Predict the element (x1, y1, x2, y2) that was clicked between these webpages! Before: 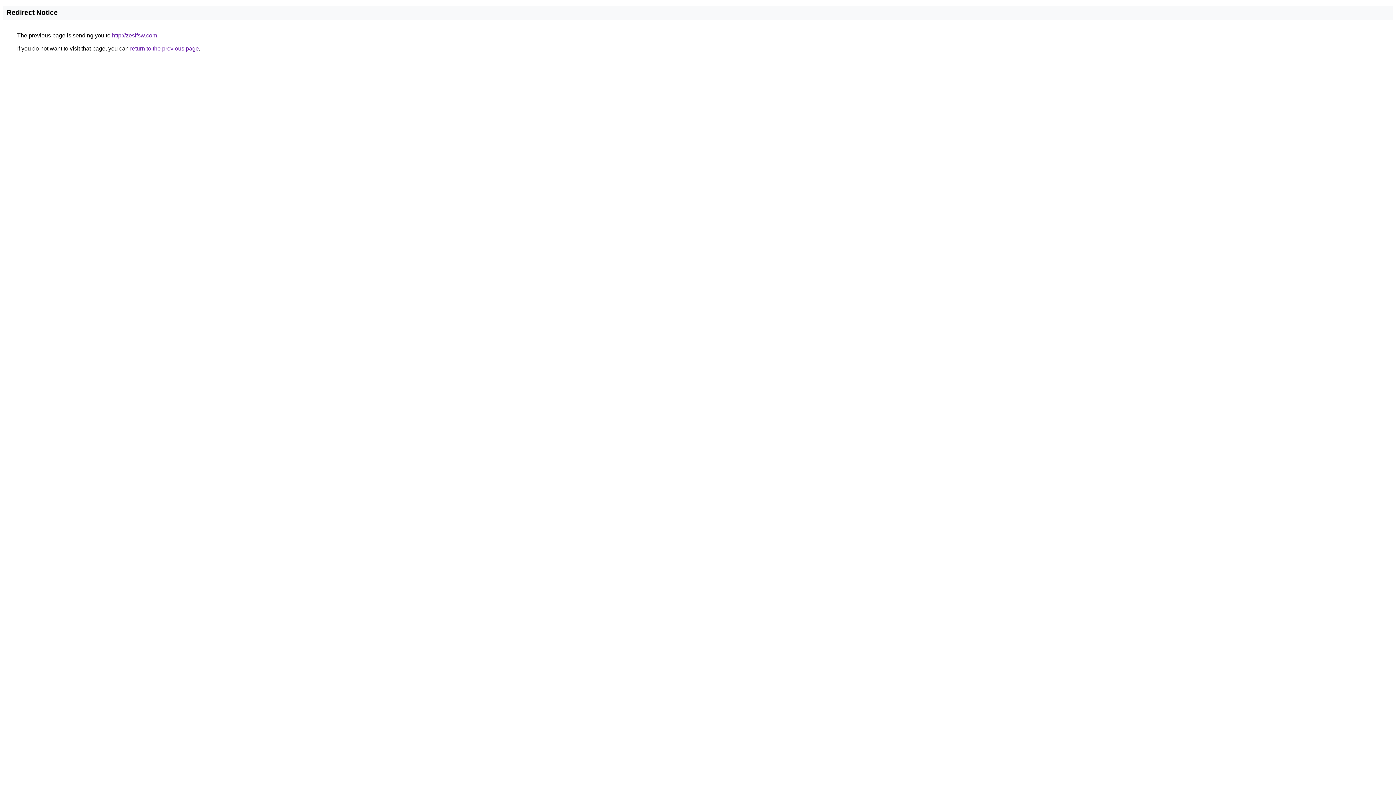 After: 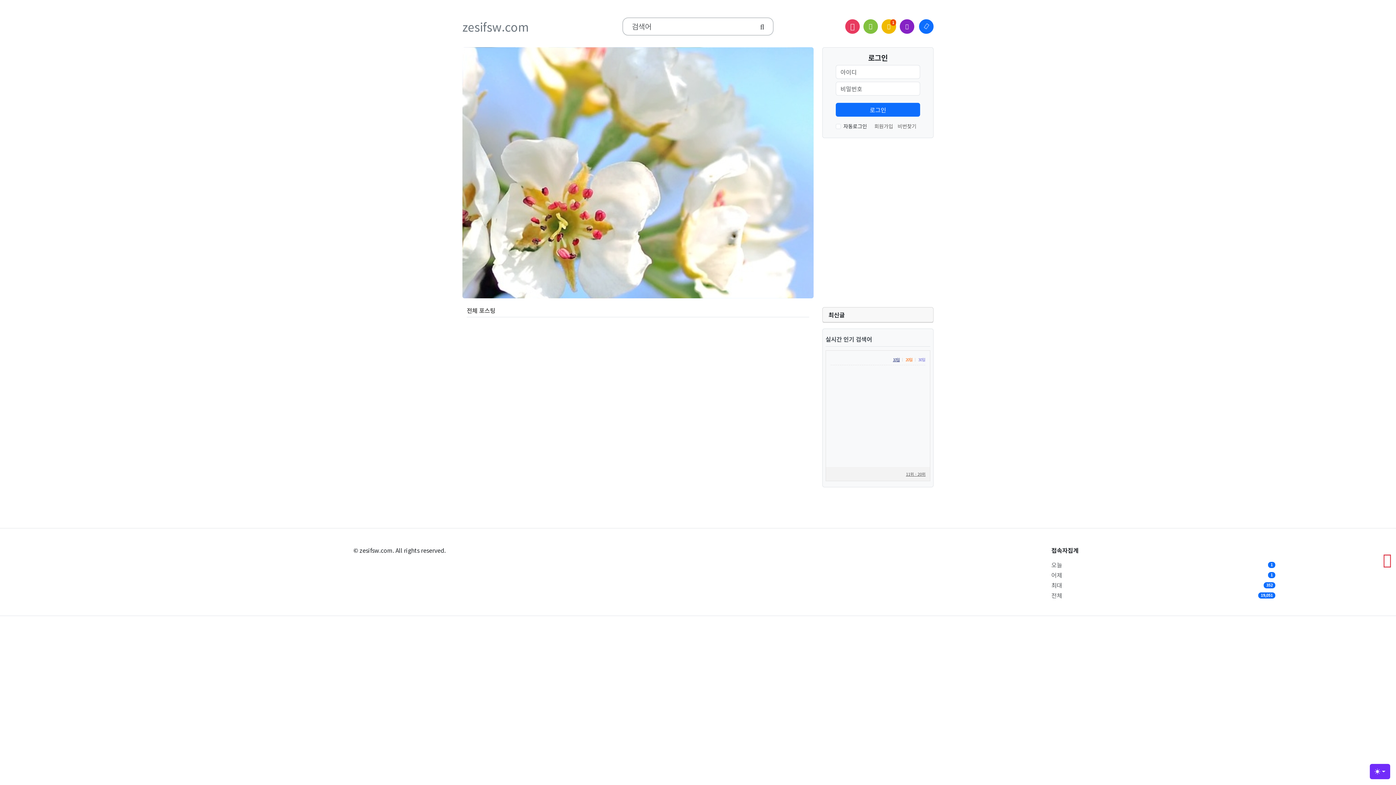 Action: bbox: (112, 32, 157, 38) label: http://zesifsw.com